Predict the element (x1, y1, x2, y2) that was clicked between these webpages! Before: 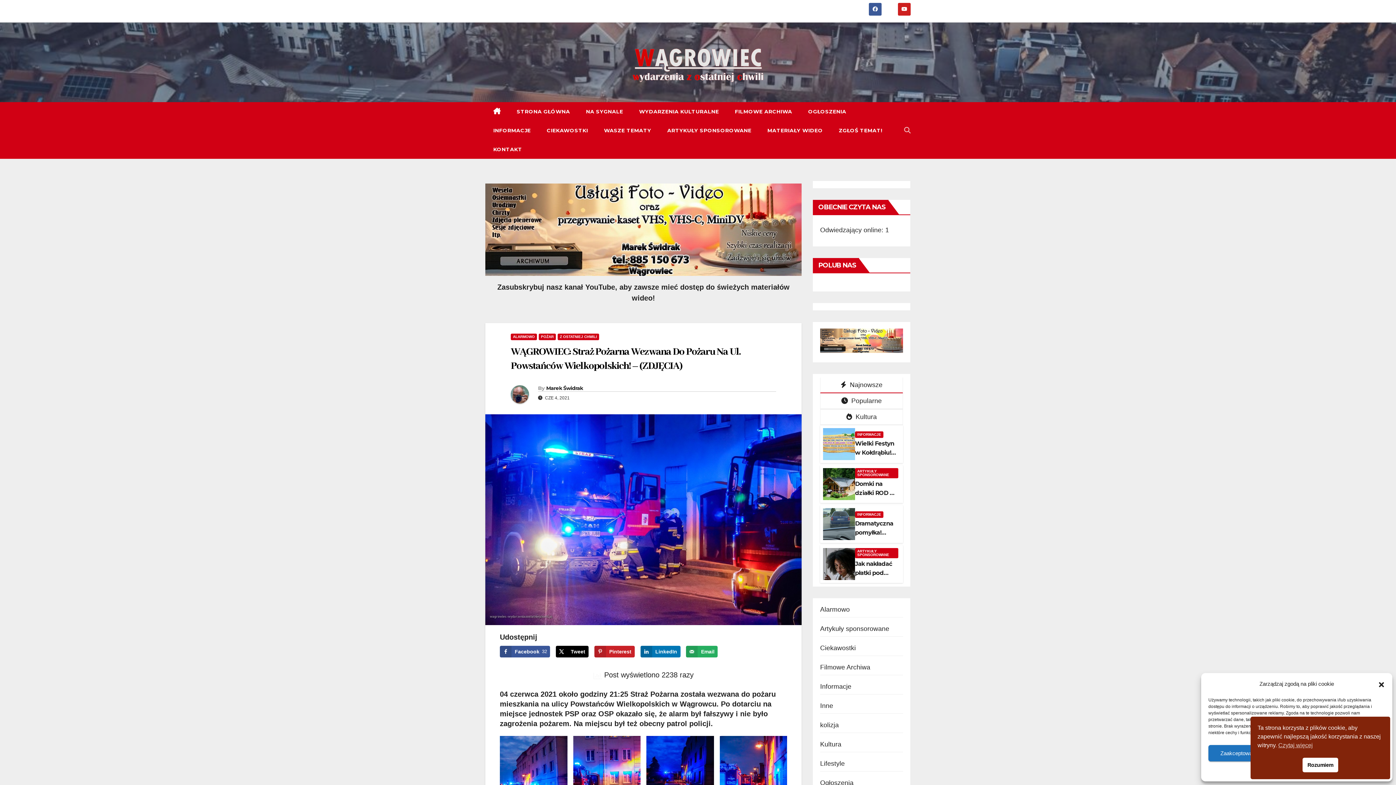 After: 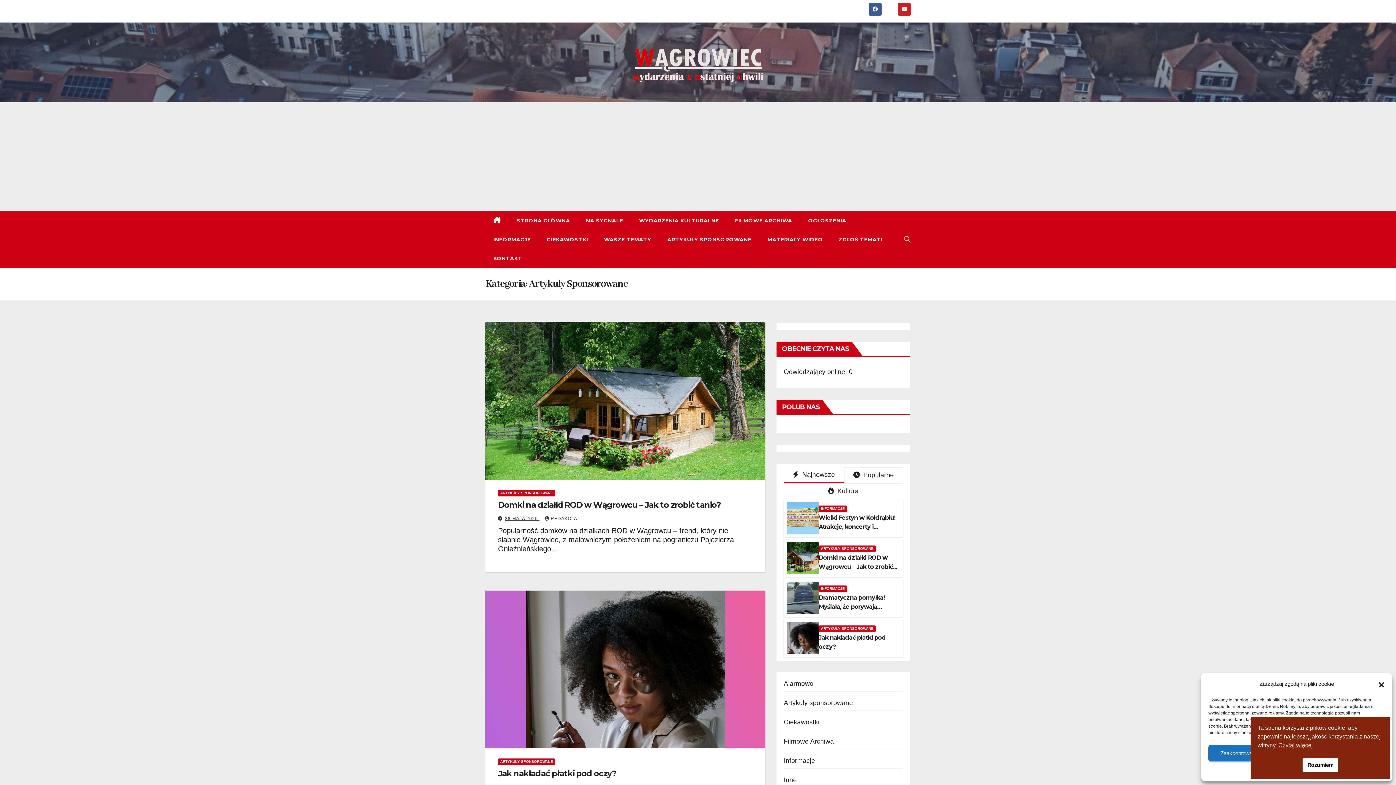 Action: label: ARTYKUŁY SPONSOROWANE bbox: (855, 548, 898, 558)